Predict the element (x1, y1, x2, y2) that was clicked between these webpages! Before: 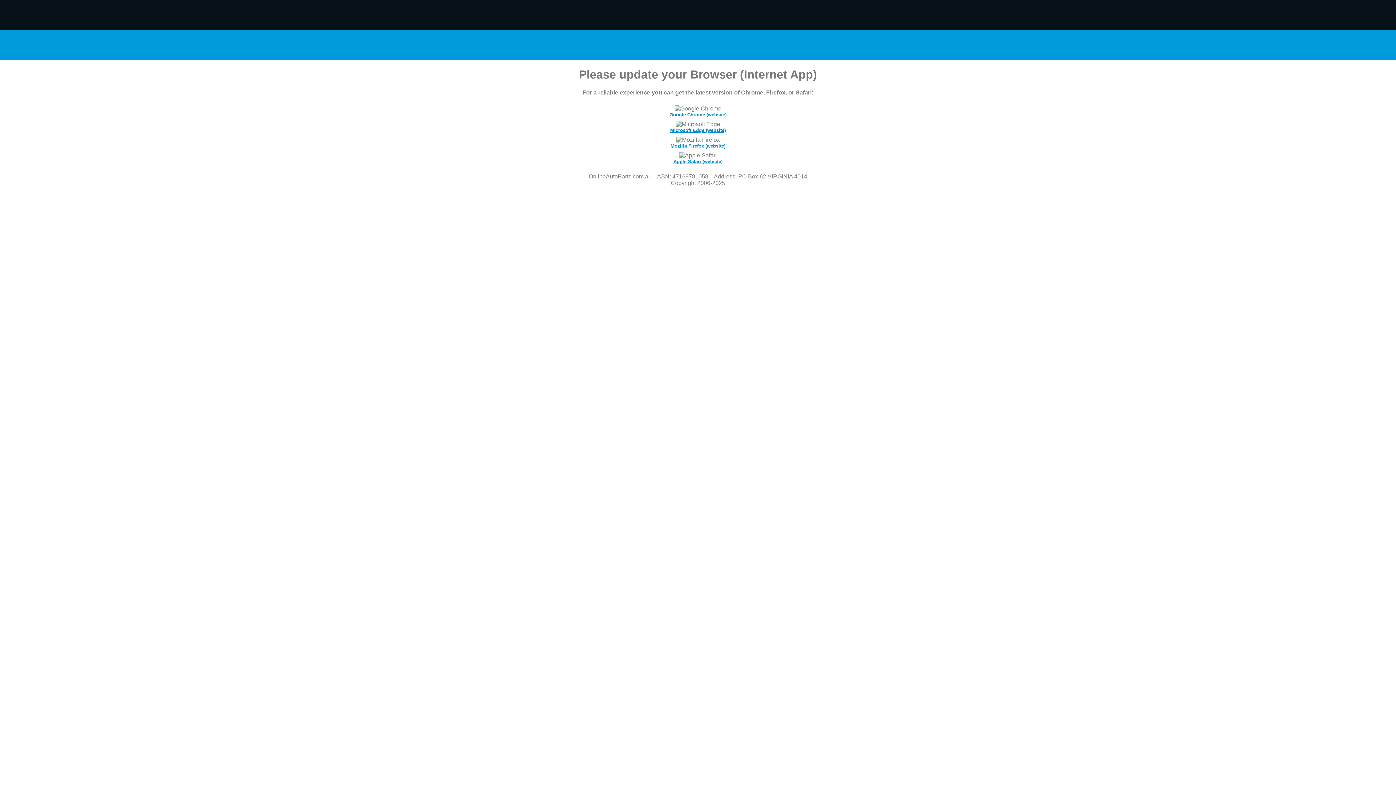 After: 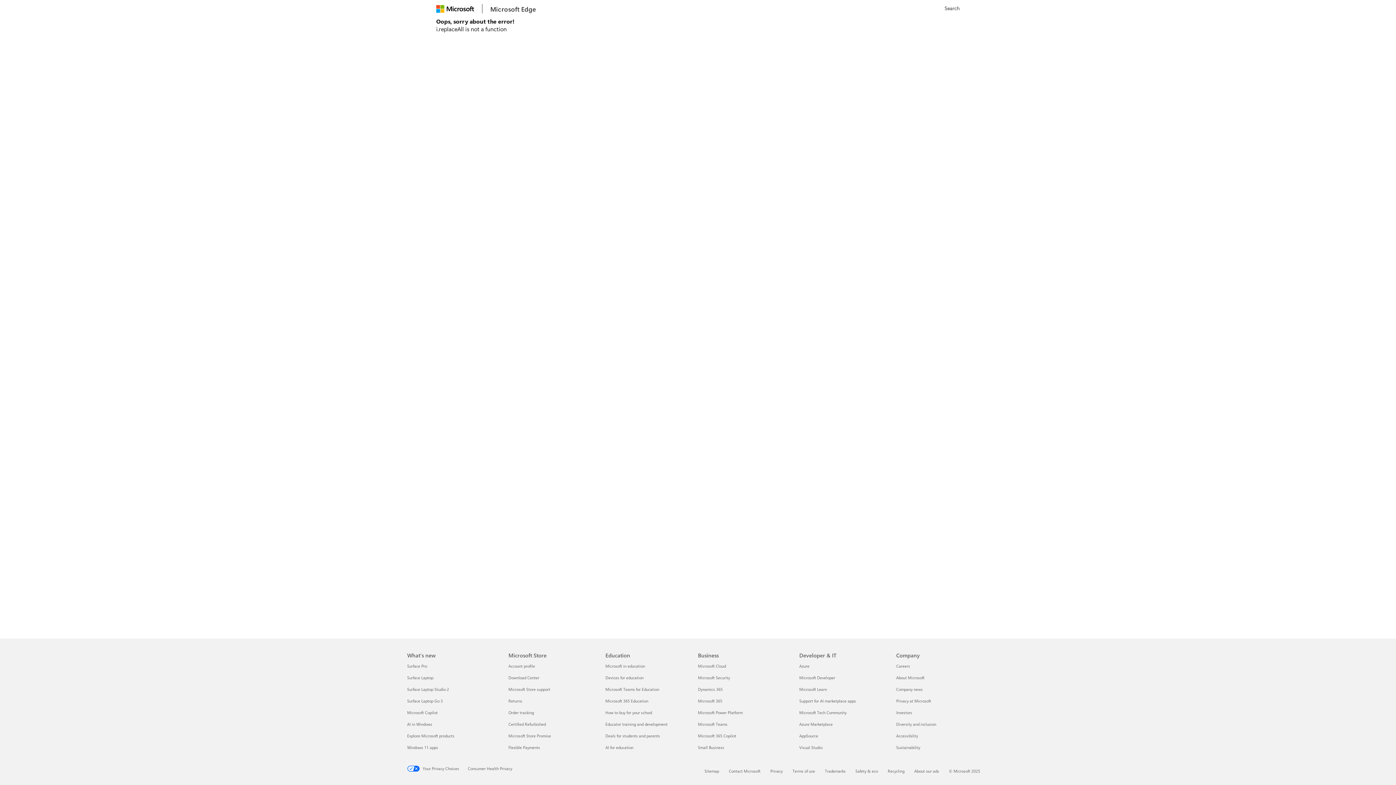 Action: bbox: (670, 127, 726, 133) label: Microsoft Edge (website)